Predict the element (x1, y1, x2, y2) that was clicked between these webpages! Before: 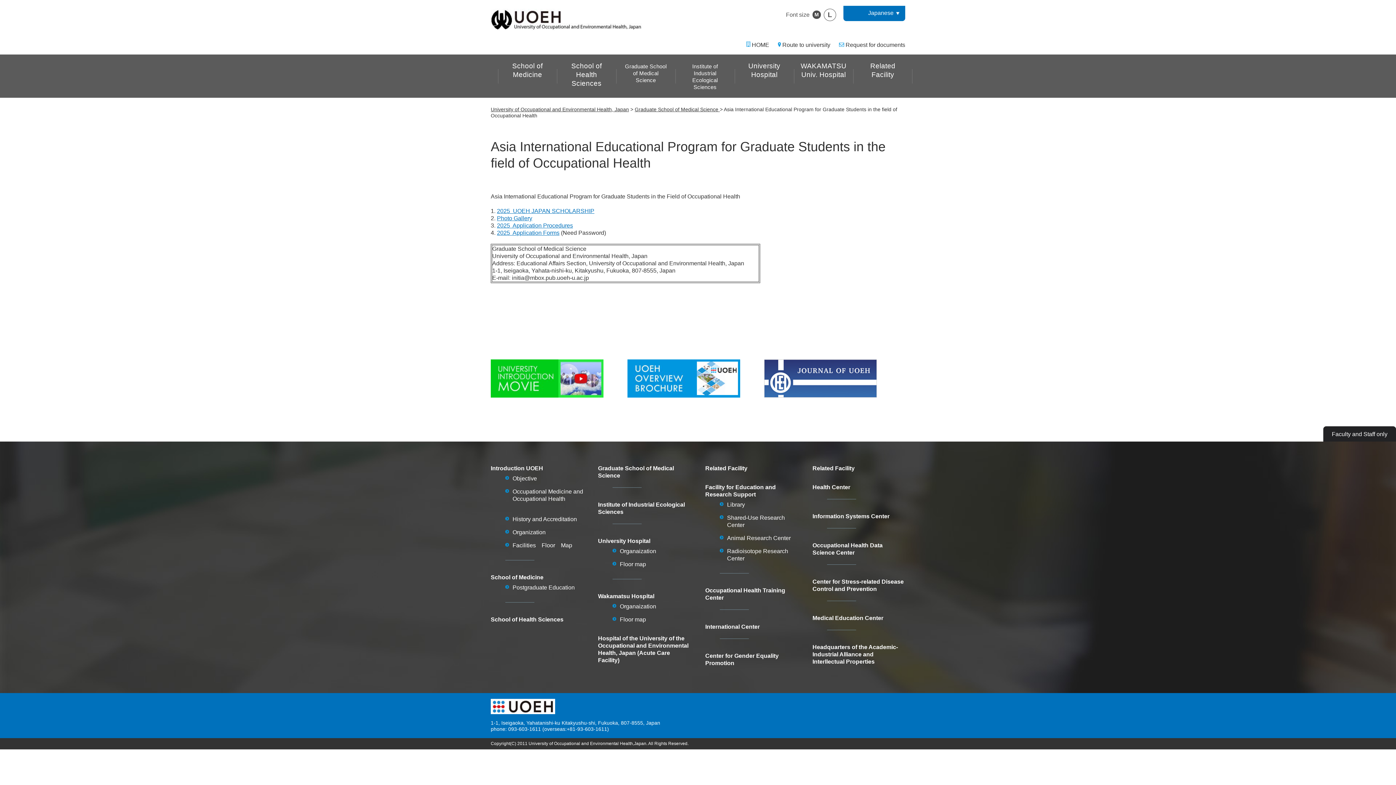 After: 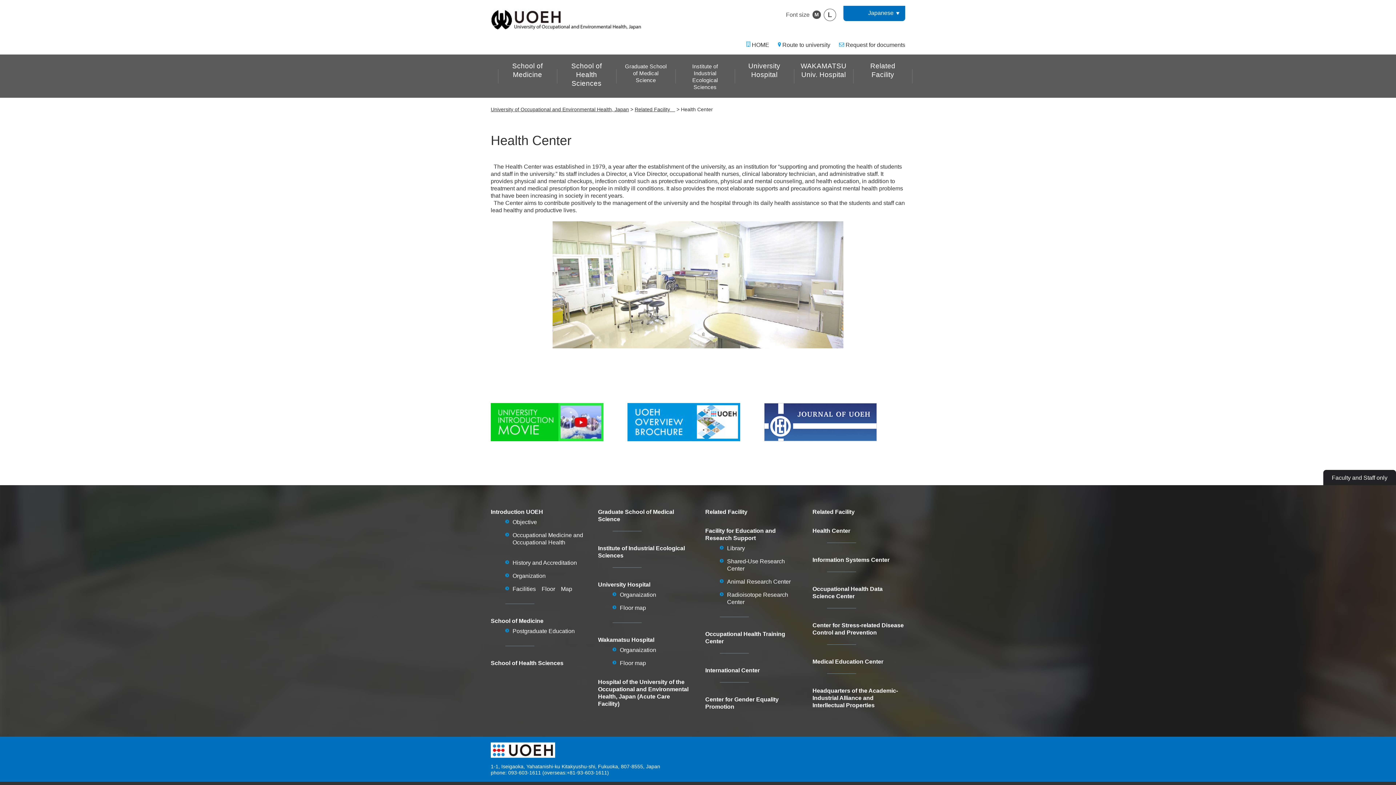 Action: label: Health Center bbox: (812, 484, 850, 490)